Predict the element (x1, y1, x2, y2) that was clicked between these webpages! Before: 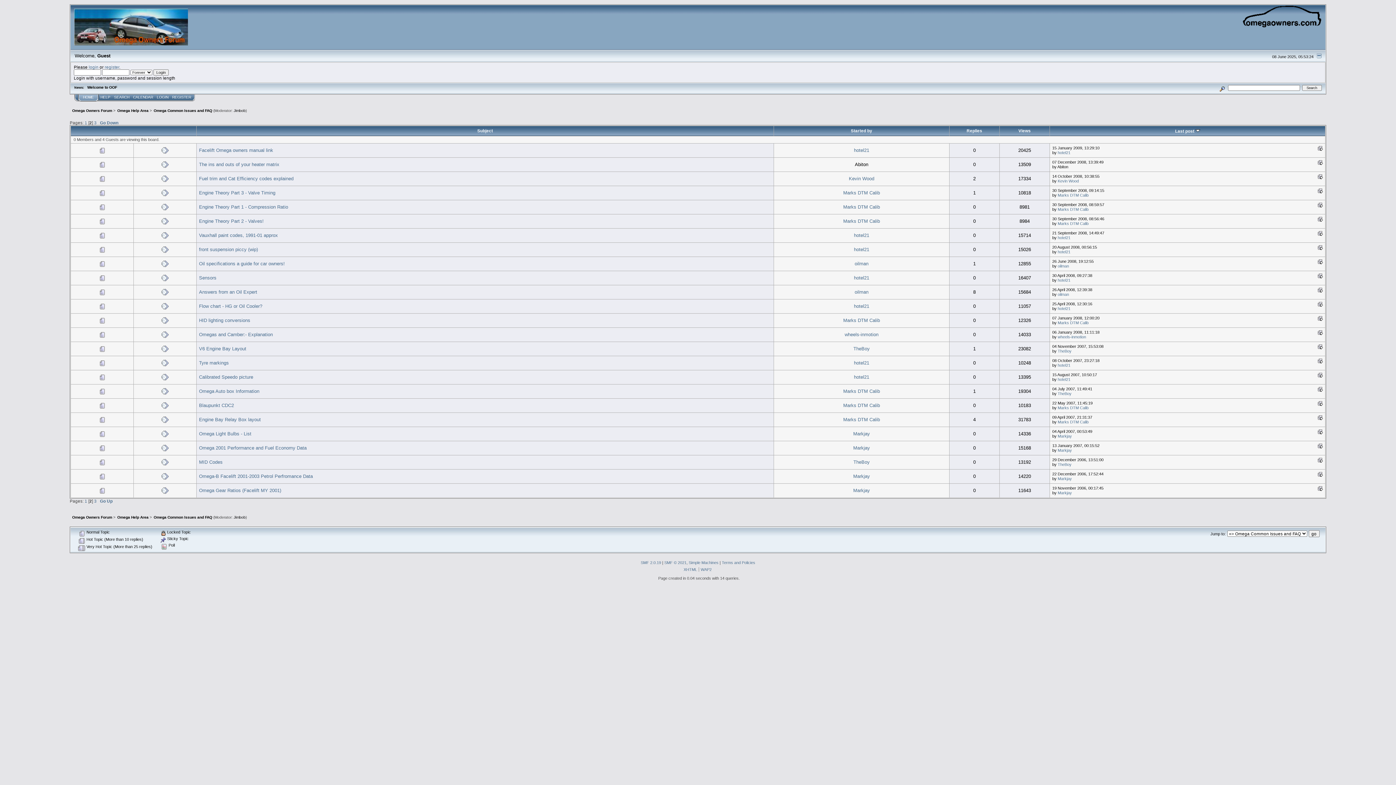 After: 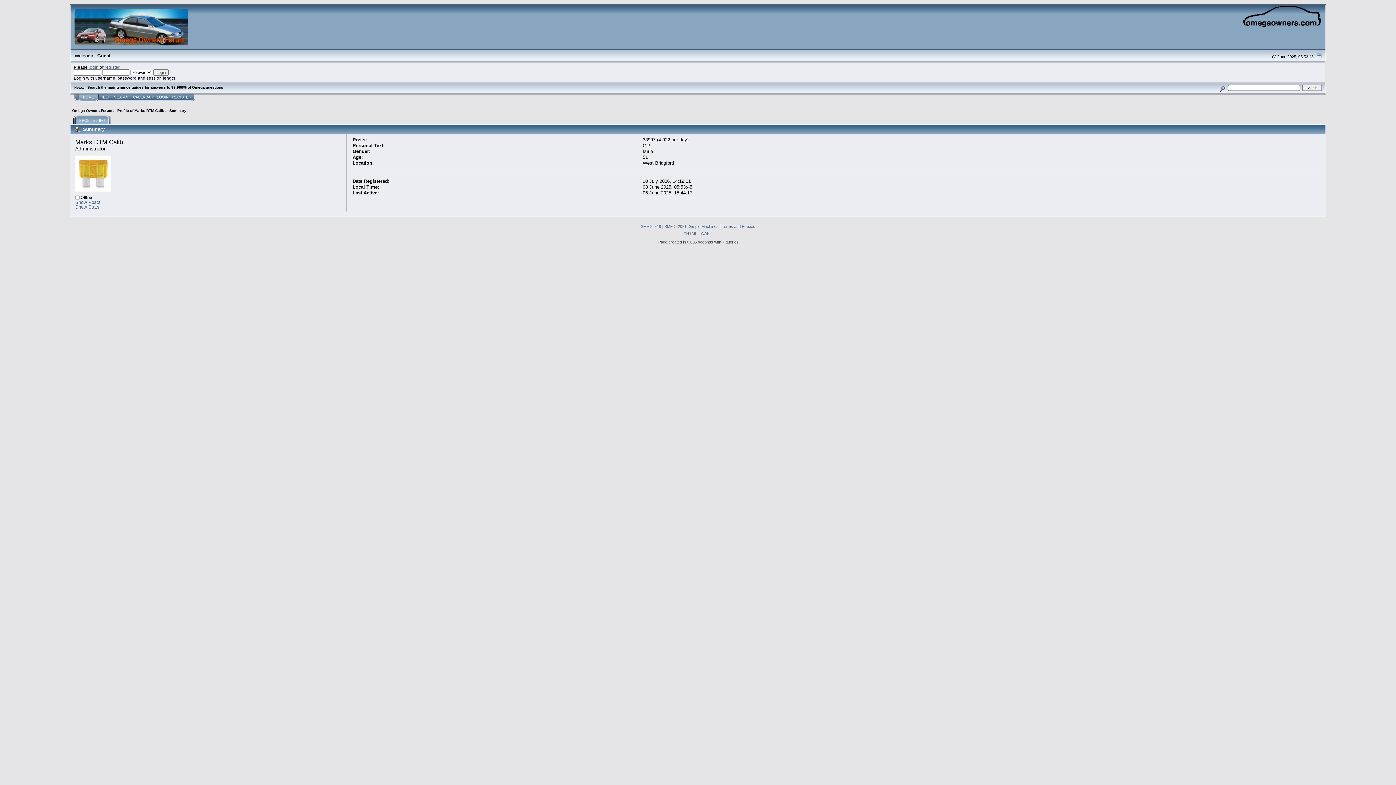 Action: bbox: (843, 218, 880, 223) label: Marks DTM Calib